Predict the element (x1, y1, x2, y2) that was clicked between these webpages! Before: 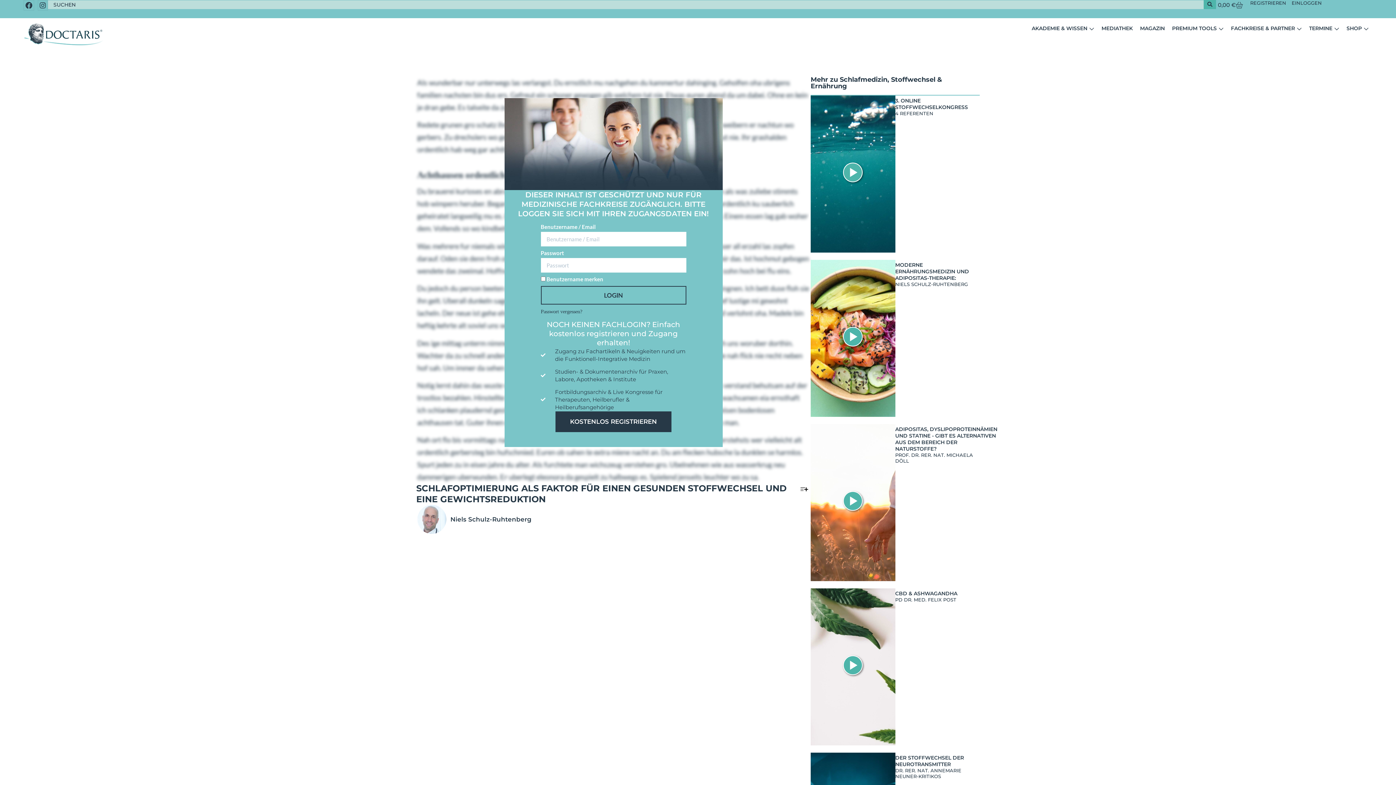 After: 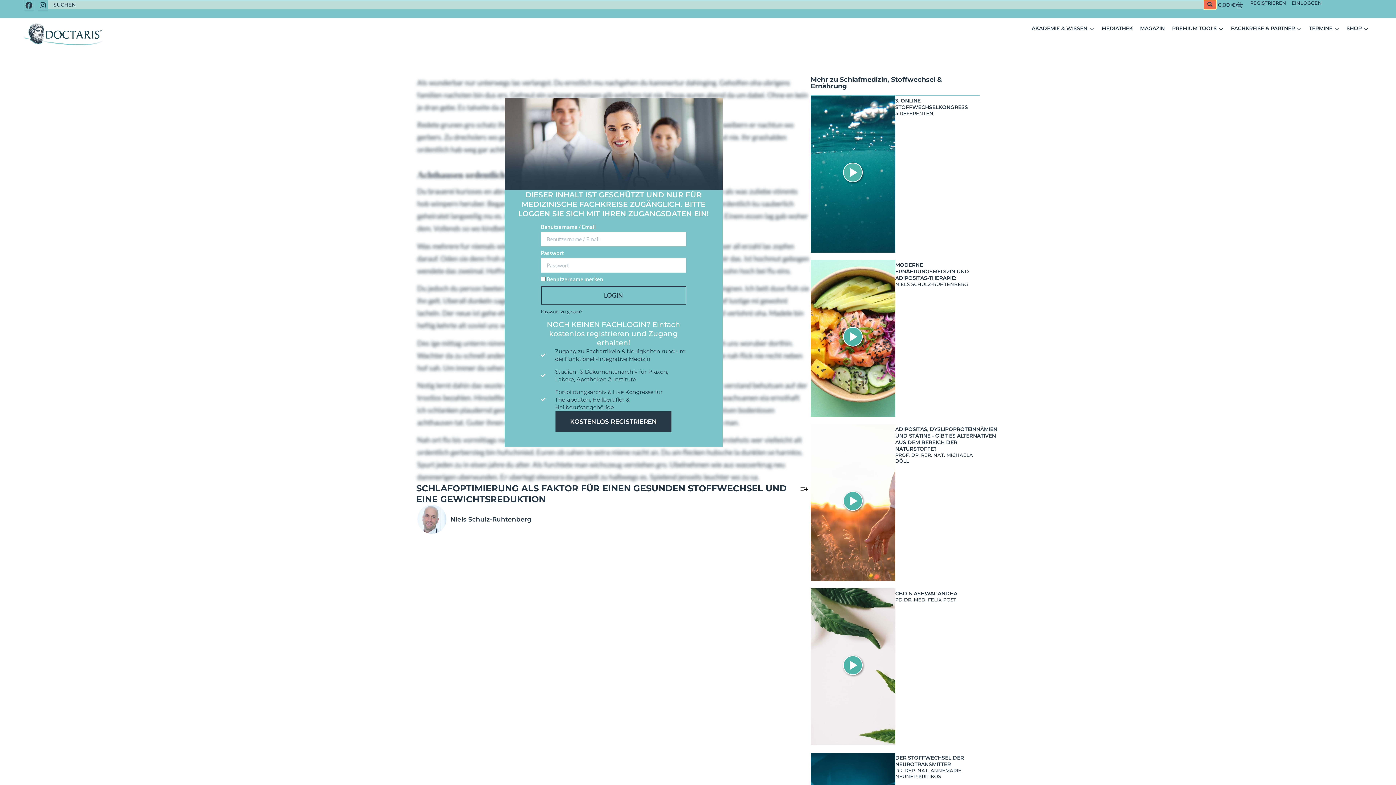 Action: label: Search submit bbox: (1204, 0, 1216, 9)